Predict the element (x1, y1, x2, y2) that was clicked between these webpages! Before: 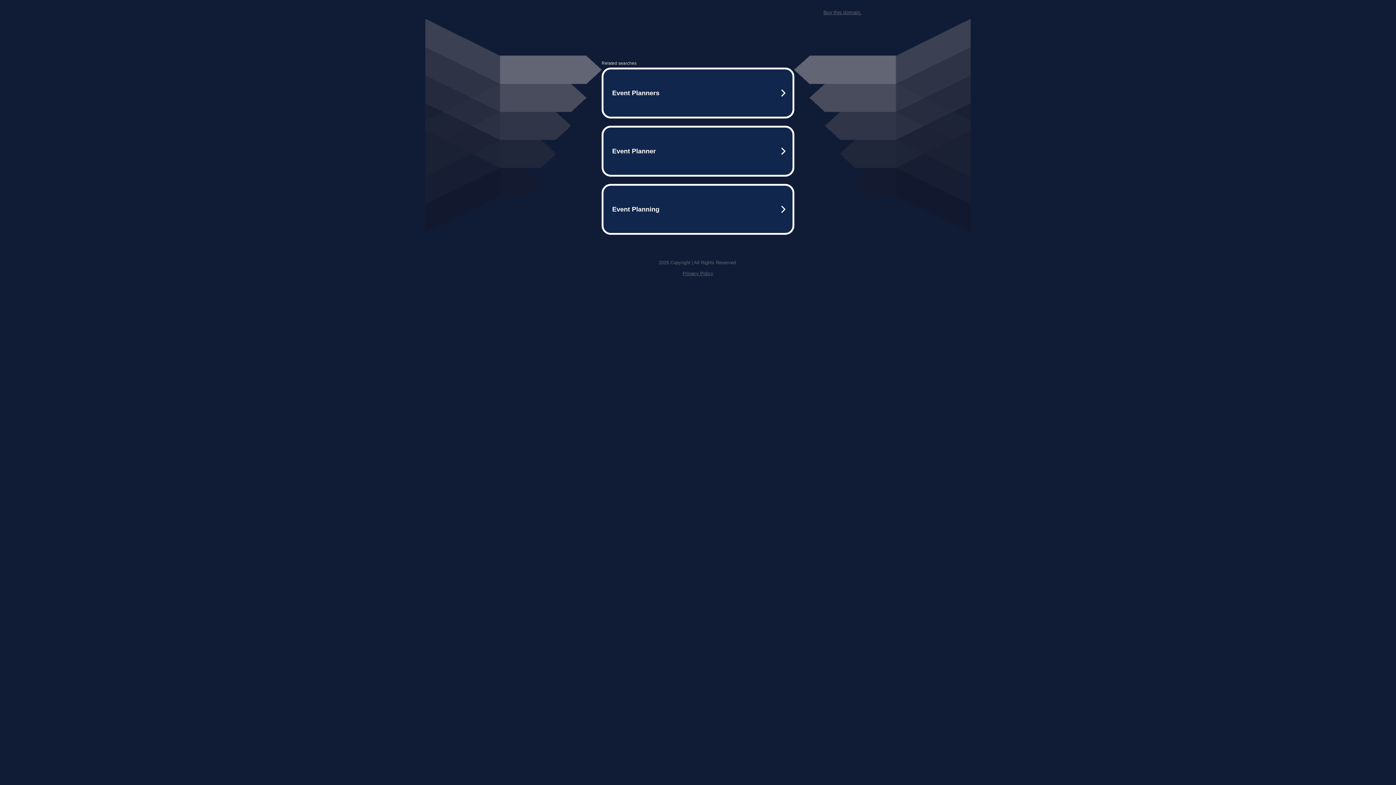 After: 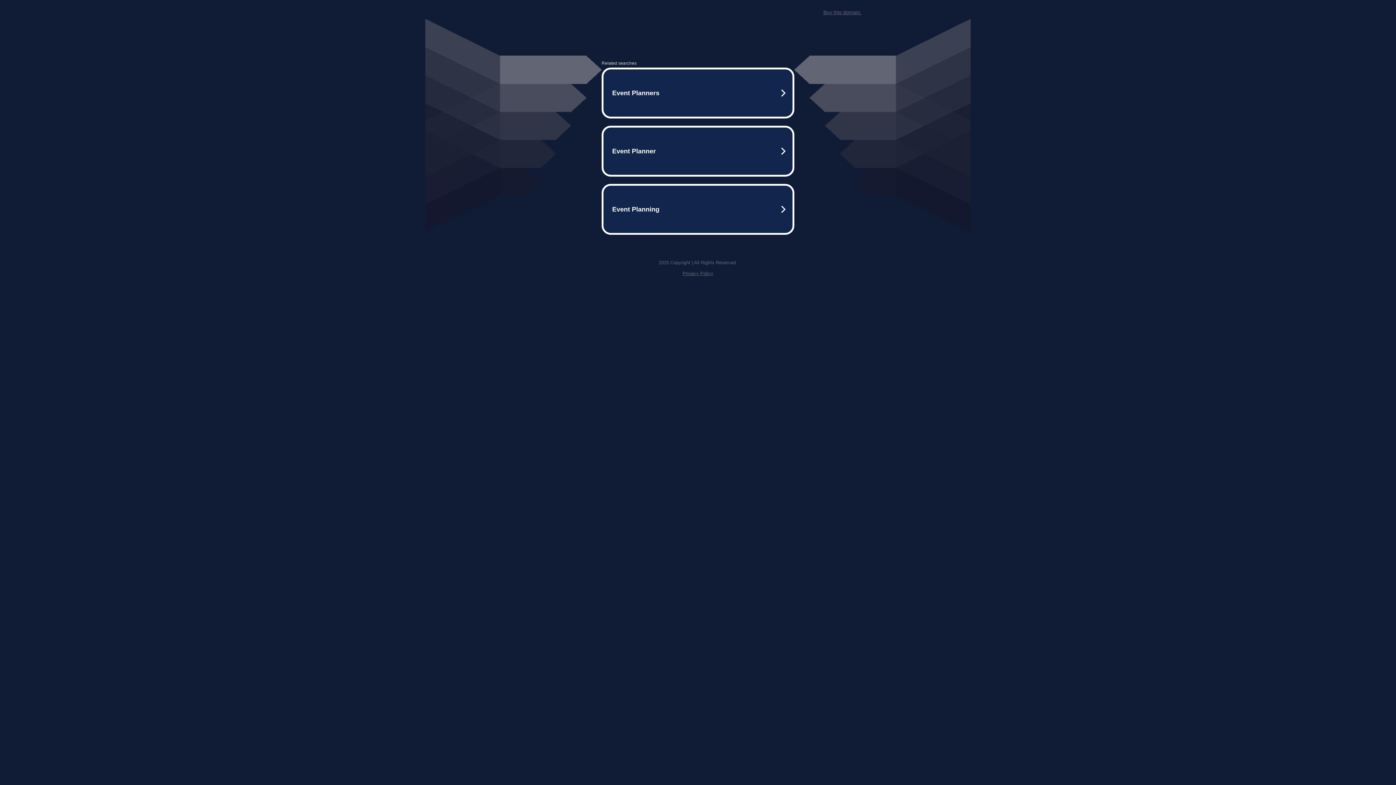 Action: bbox: (682, 270, 713, 276) label: Privacy Policy